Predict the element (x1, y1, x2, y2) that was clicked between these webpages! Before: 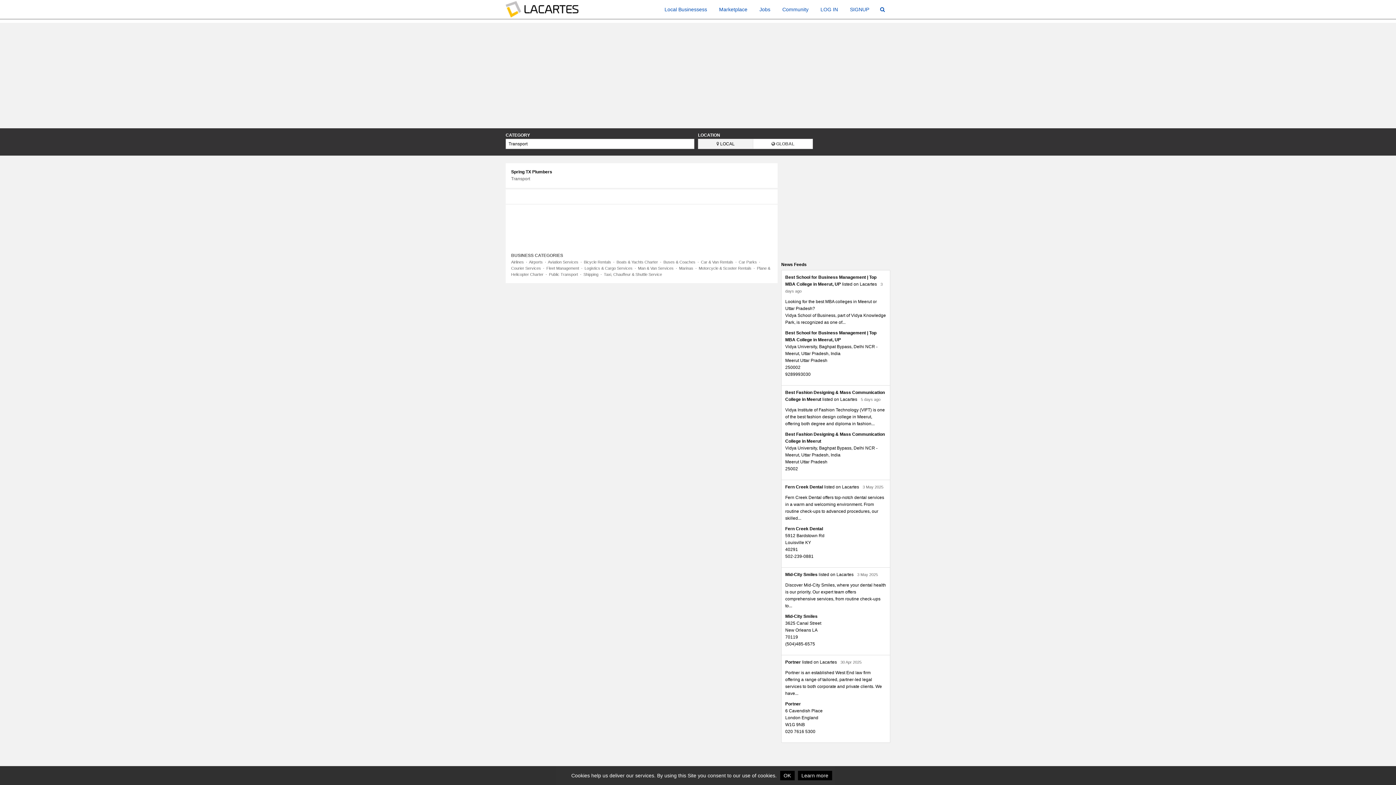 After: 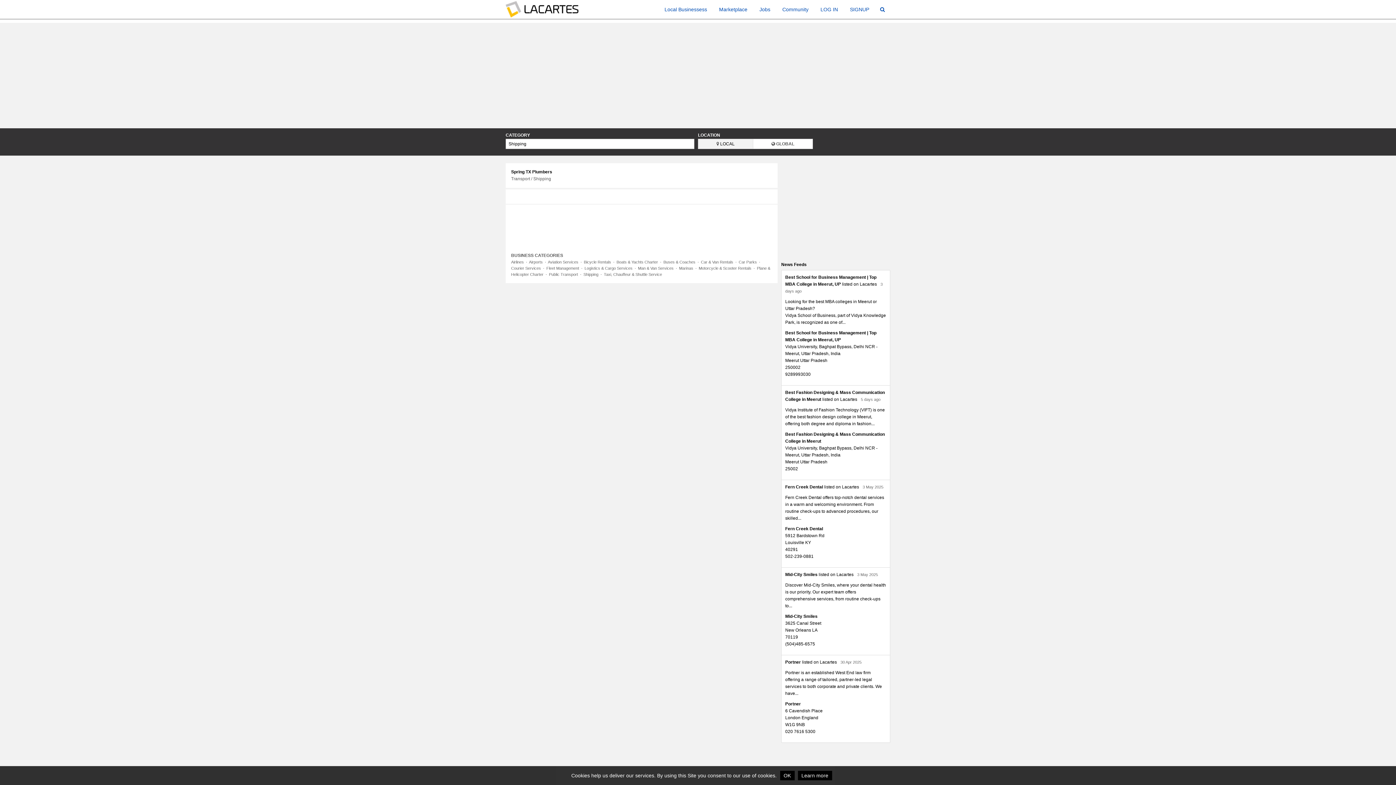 Action: label: Shipping bbox: (583, 272, 598, 276)